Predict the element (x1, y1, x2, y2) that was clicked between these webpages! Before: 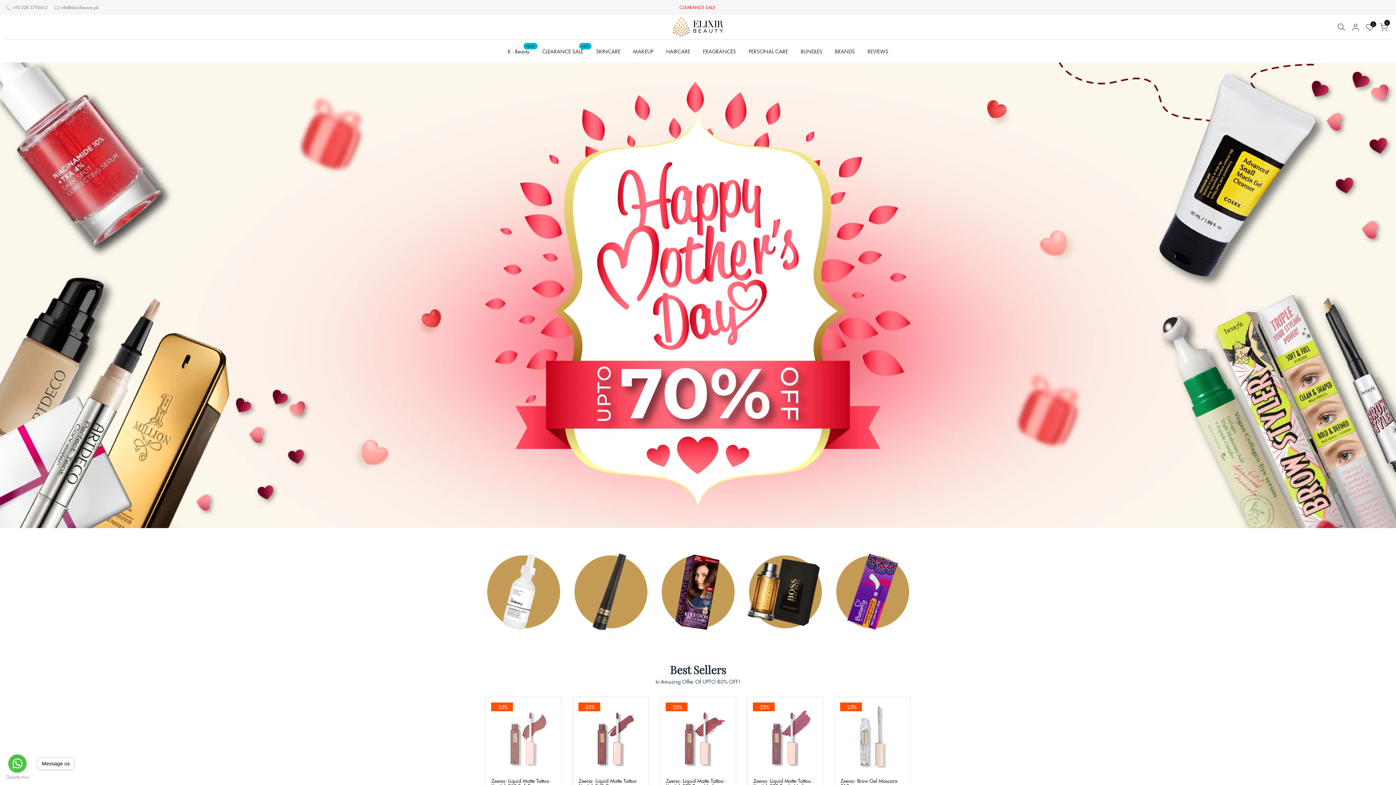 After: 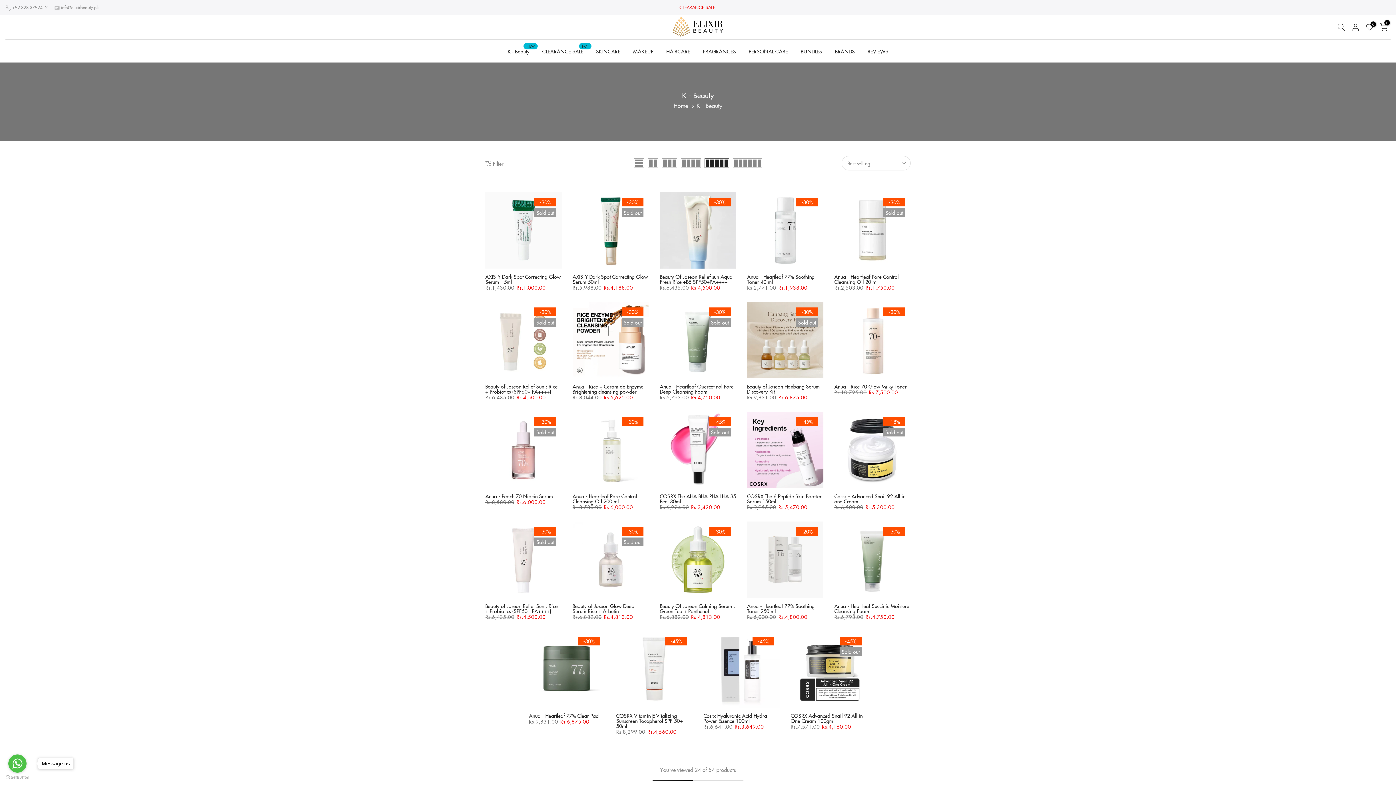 Action: label: K - Beauty
NEW bbox: (501, 46, 536, 55)